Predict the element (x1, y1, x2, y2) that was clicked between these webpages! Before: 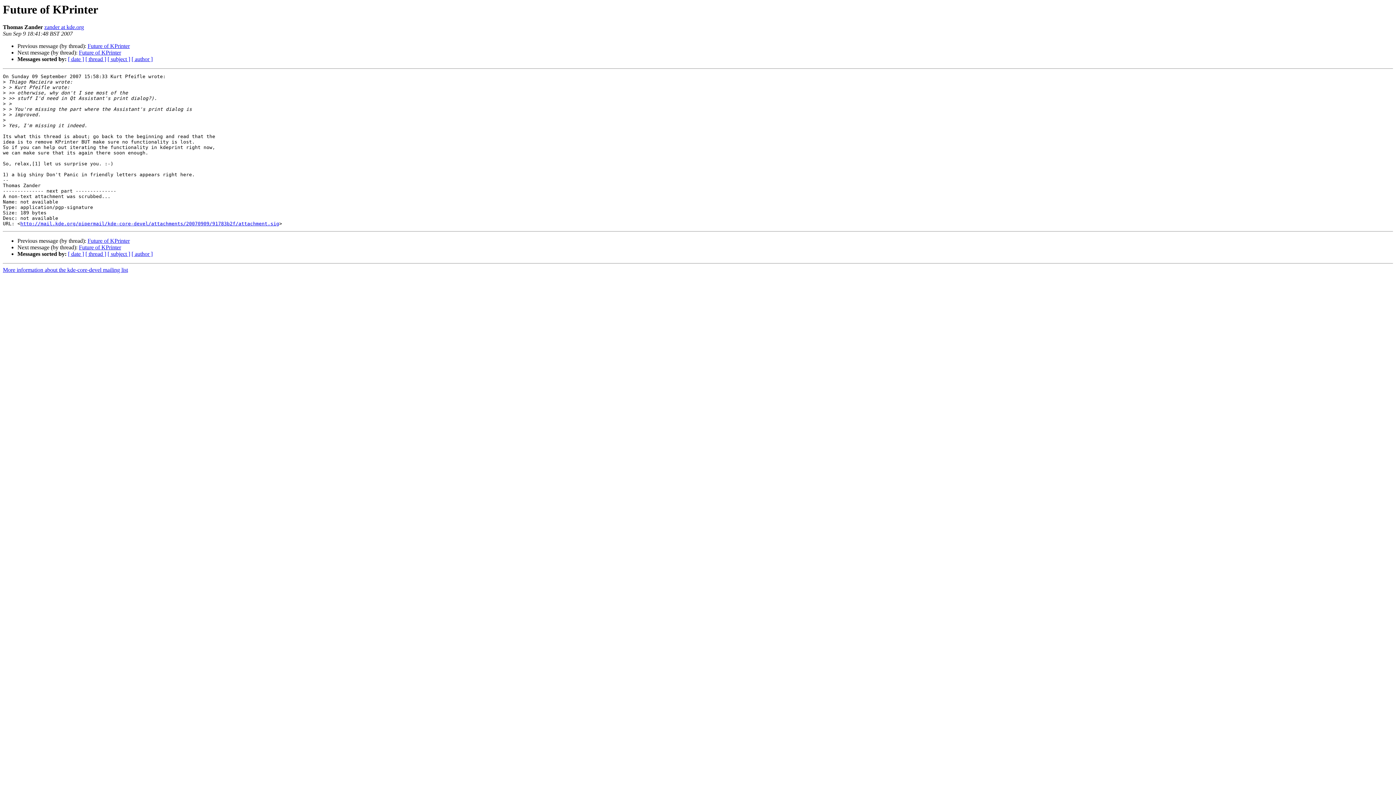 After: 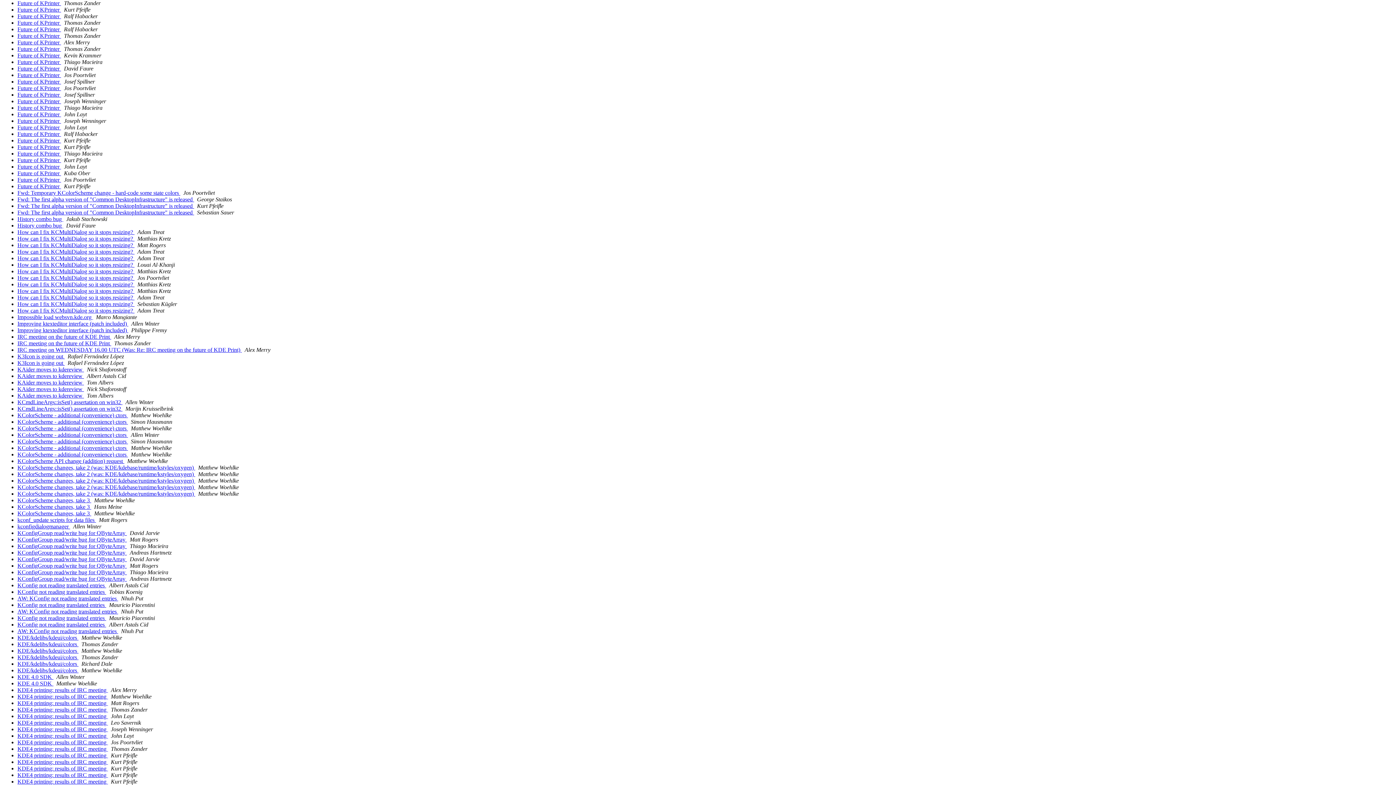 Action: bbox: (107, 56, 130, 62) label: [ subject ]